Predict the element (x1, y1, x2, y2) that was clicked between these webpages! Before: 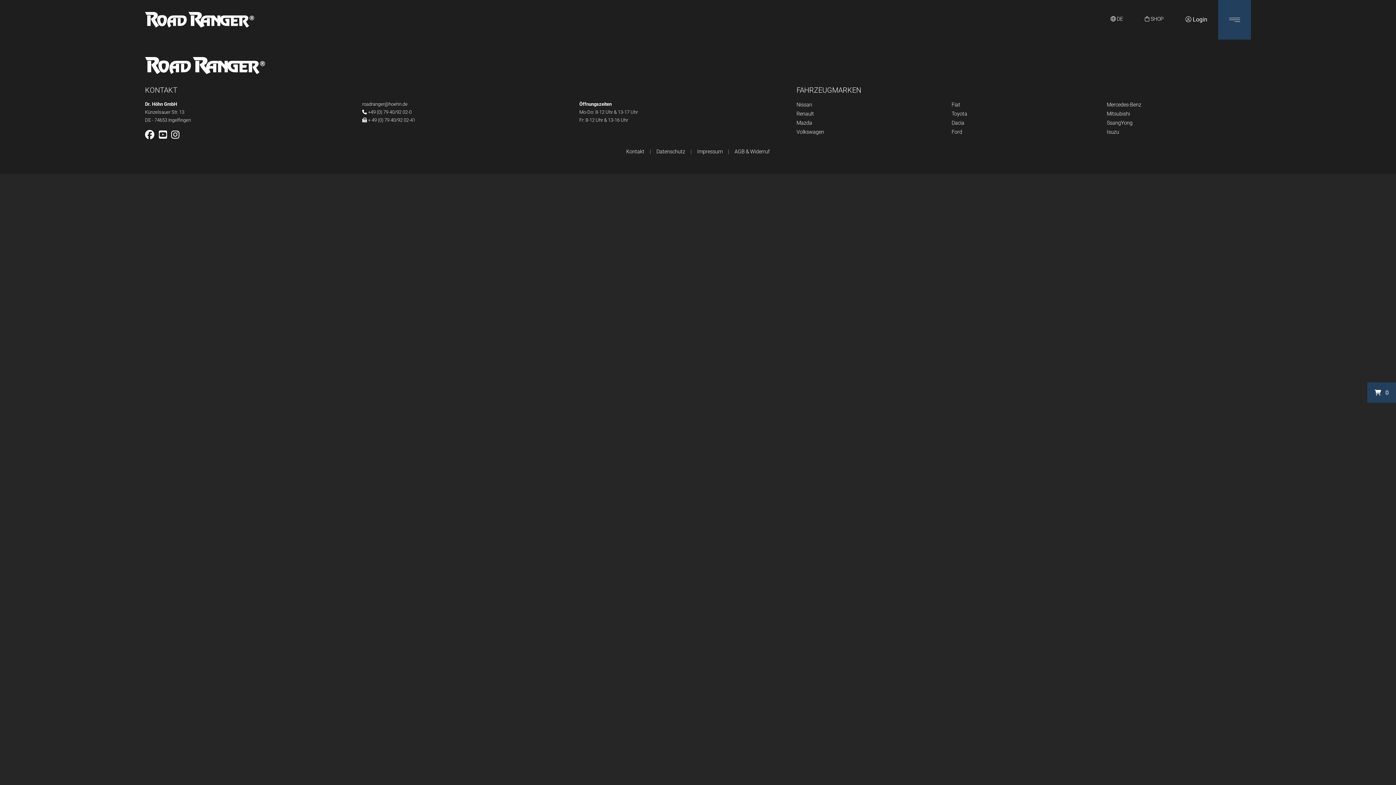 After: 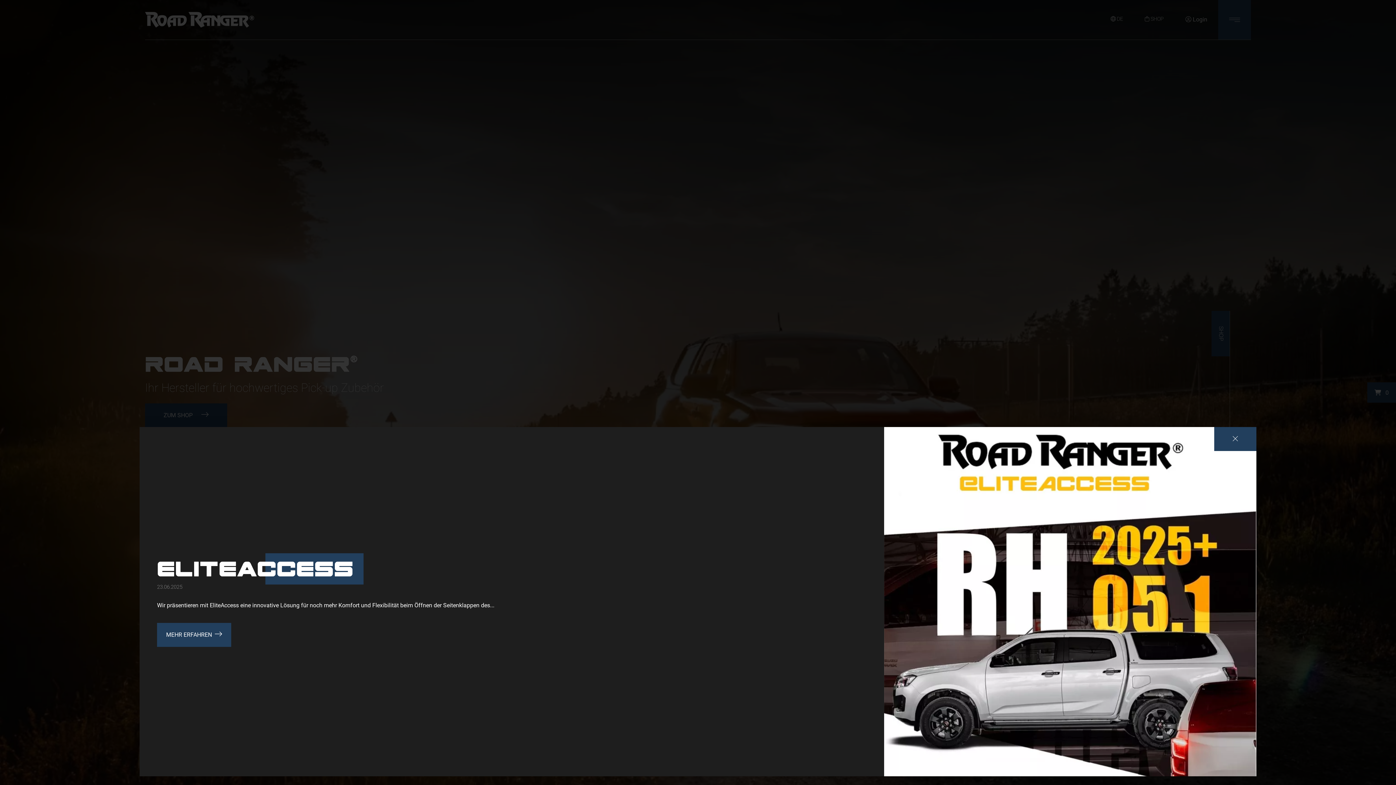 Action: bbox: (145, 12, 276, 27)